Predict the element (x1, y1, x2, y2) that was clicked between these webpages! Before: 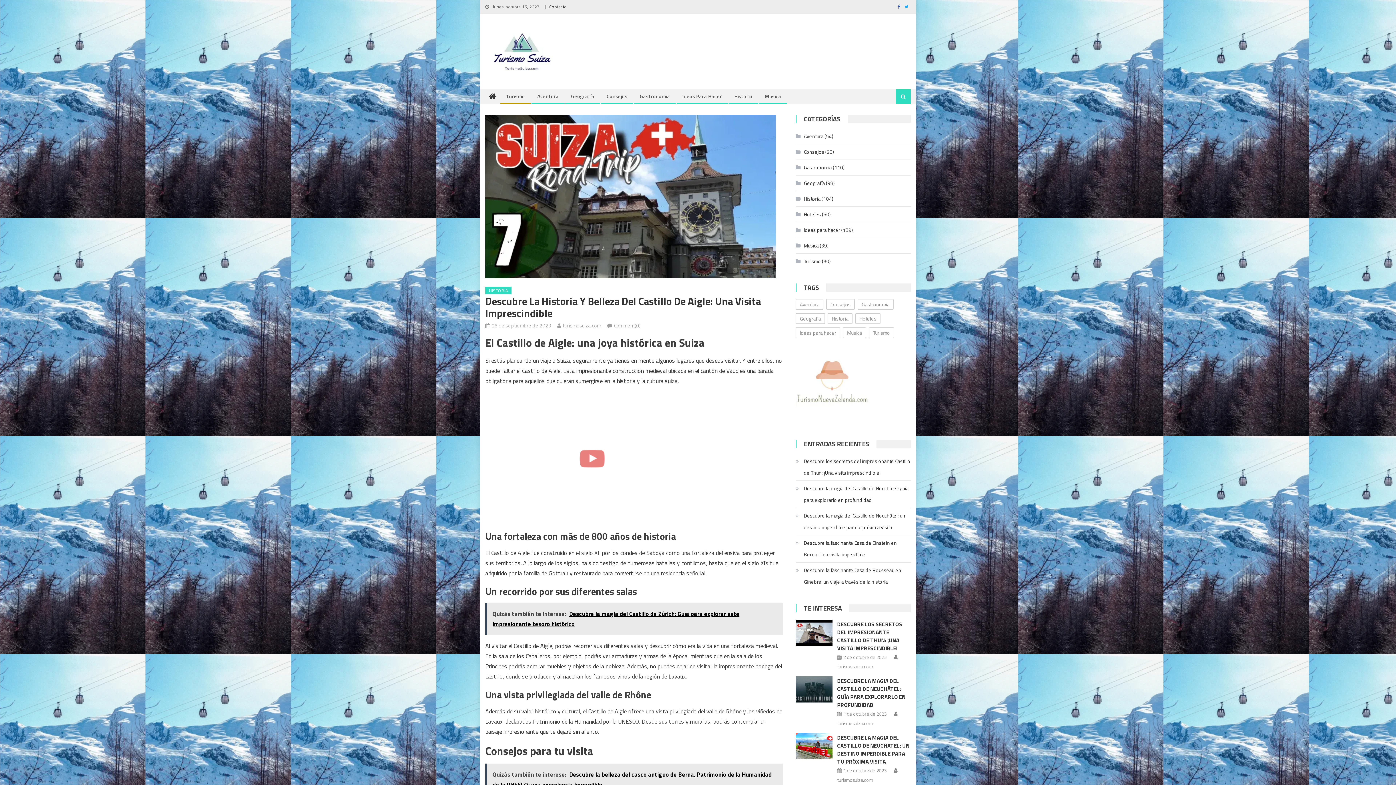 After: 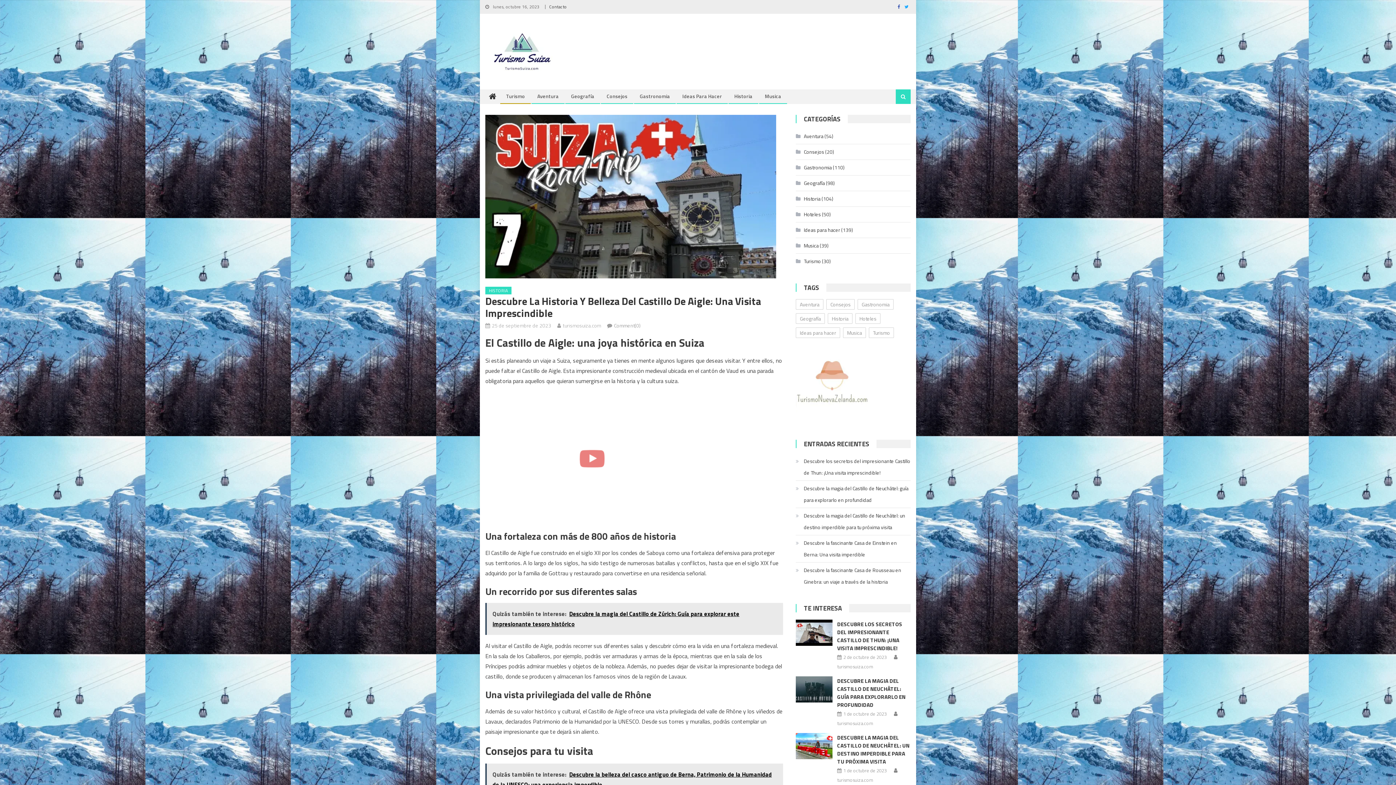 Action: label: 25 de septiembre de 2023 bbox: (492, 321, 551, 329)